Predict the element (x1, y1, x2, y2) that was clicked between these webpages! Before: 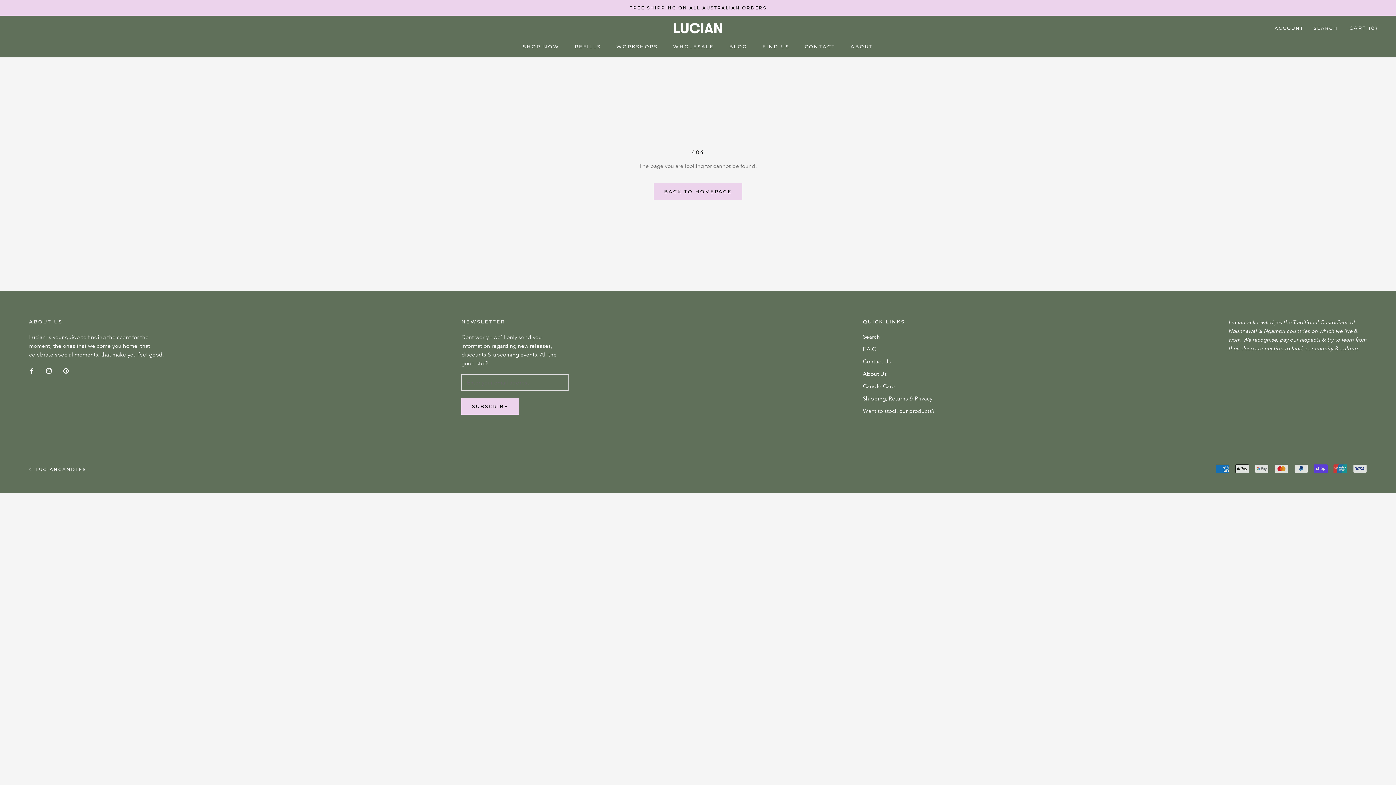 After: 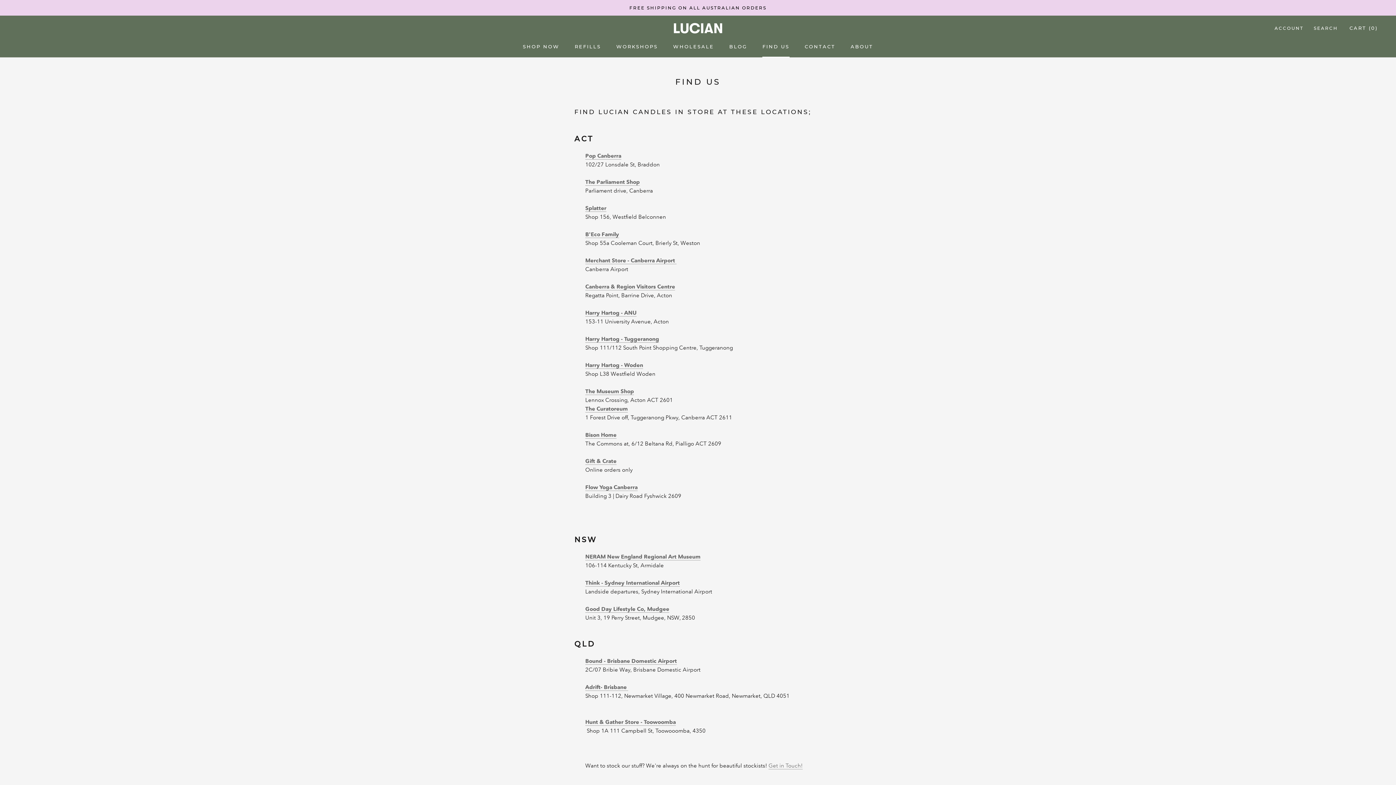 Action: label: FIND US
FIND US bbox: (762, 43, 789, 49)